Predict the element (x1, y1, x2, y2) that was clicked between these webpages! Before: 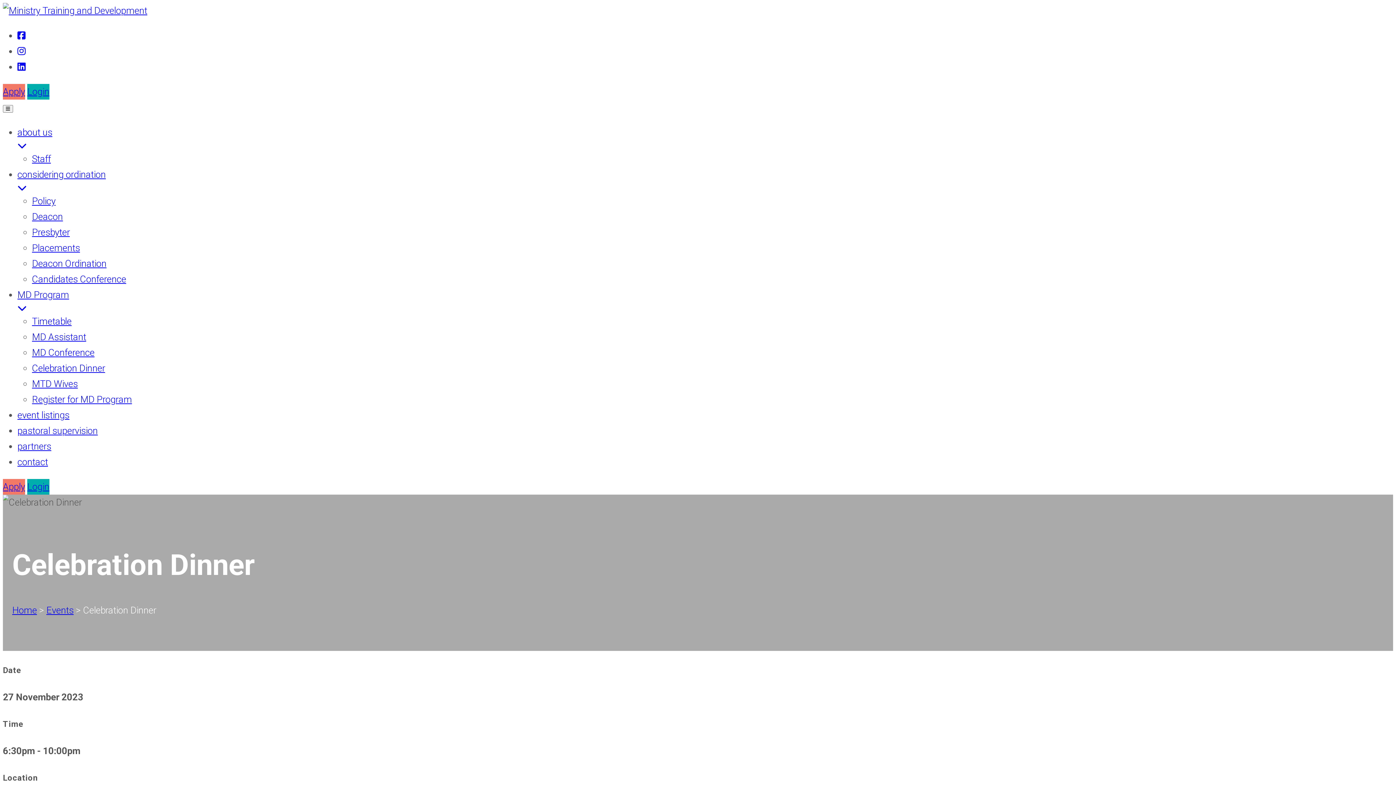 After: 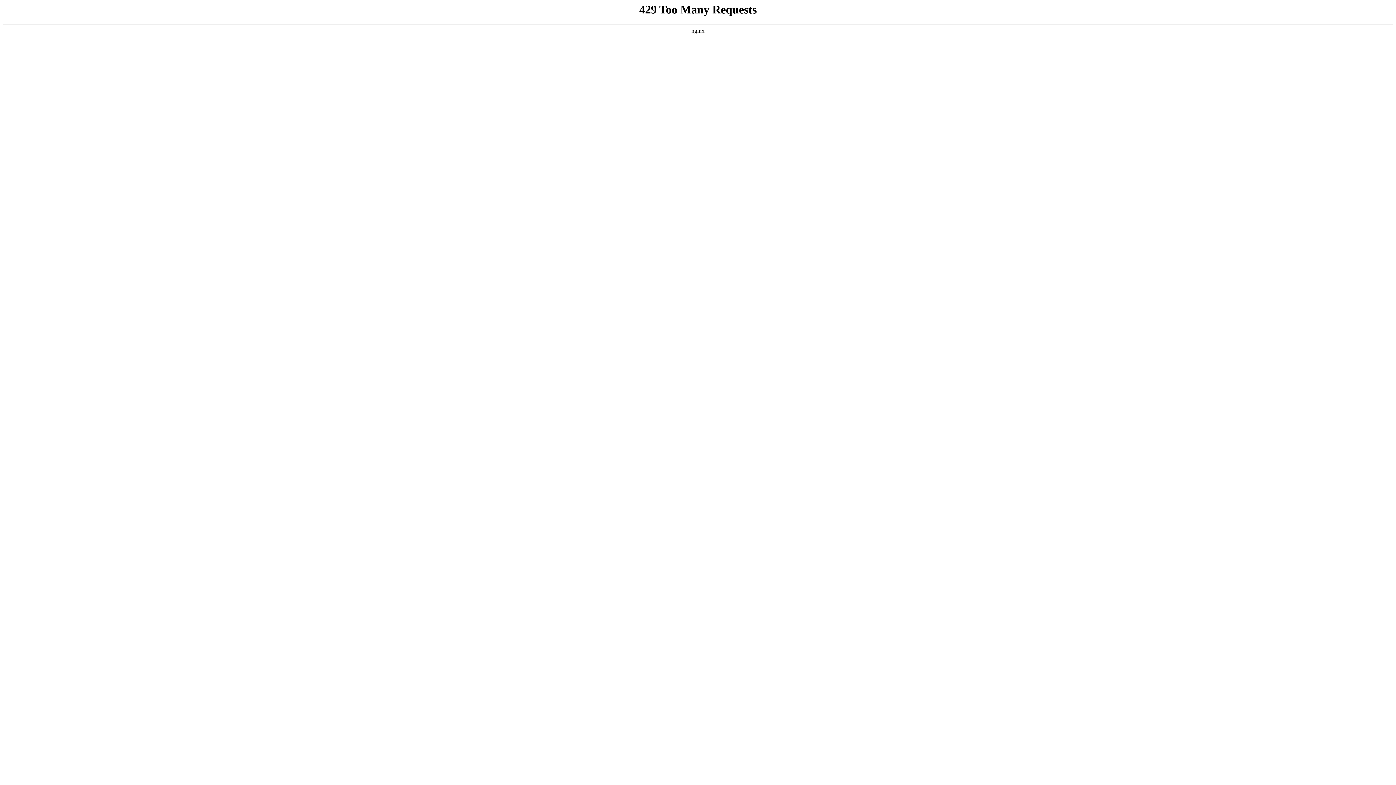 Action: label: event listings bbox: (17, 409, 69, 420)